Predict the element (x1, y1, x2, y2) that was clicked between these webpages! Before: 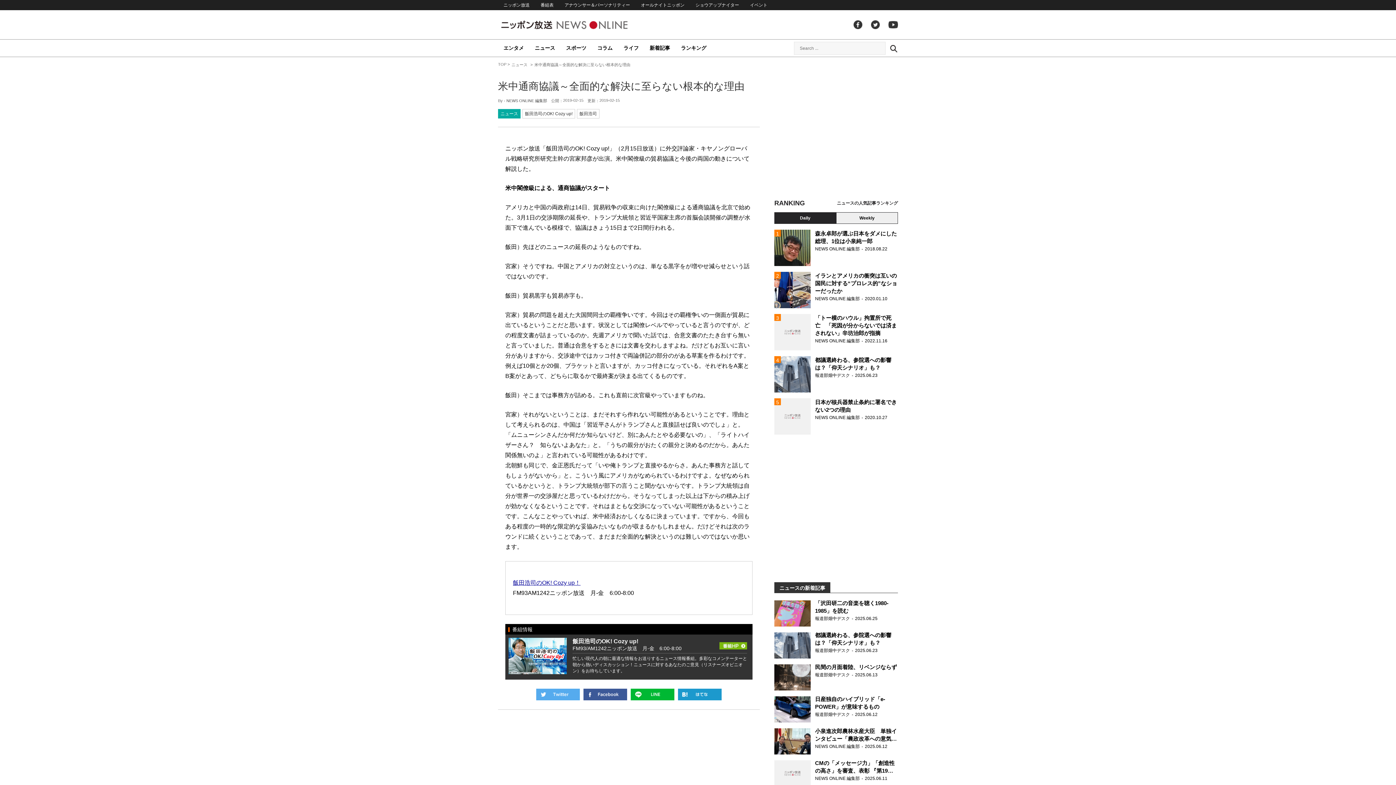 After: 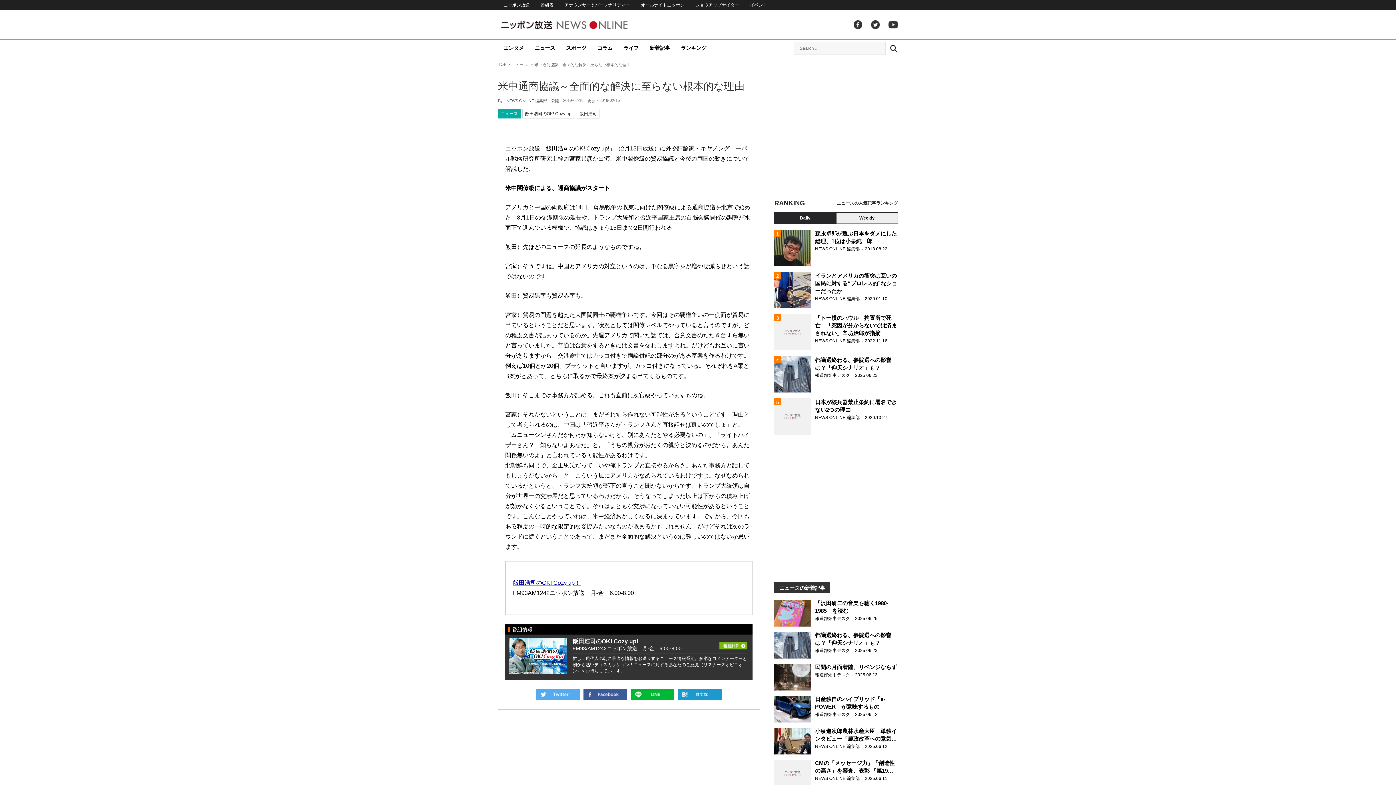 Action: bbox: (508, 668, 566, 674)